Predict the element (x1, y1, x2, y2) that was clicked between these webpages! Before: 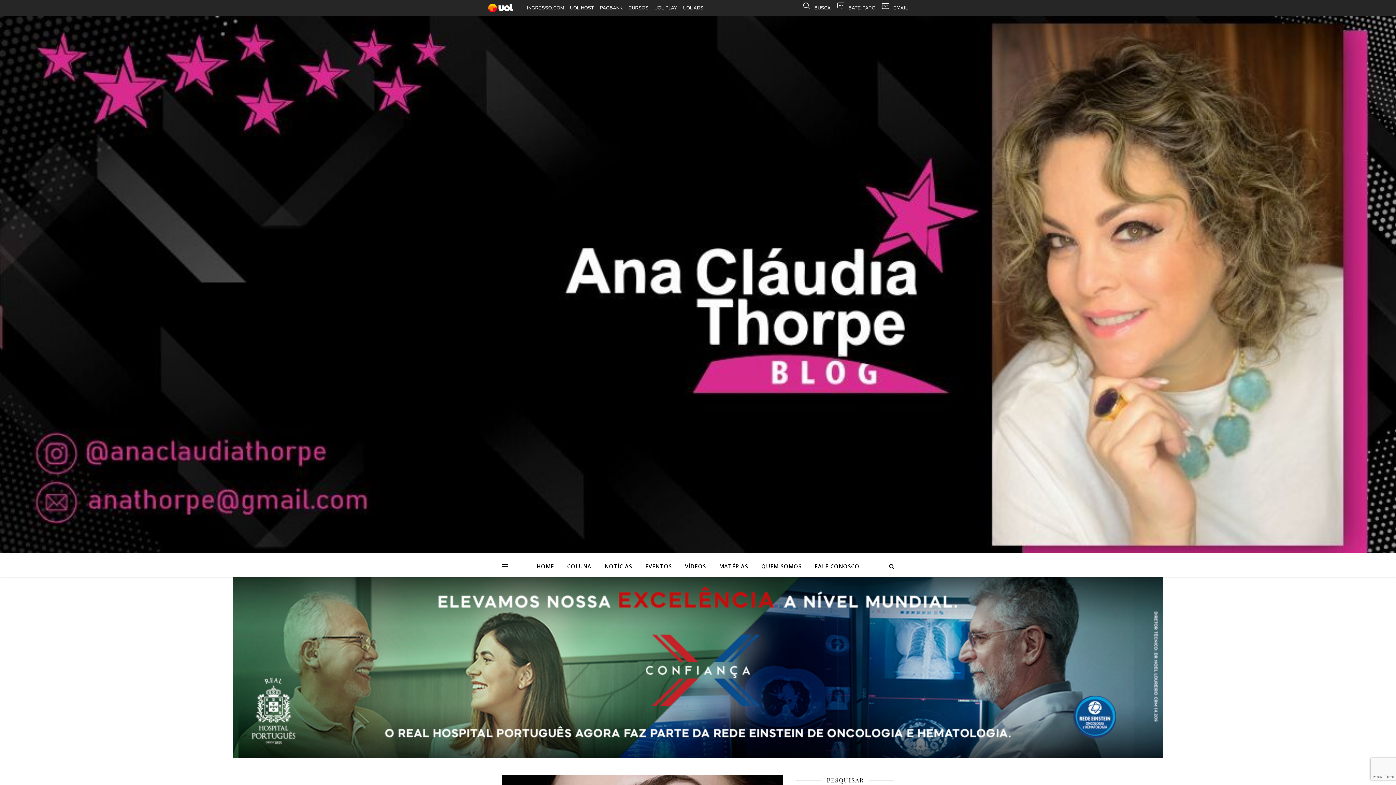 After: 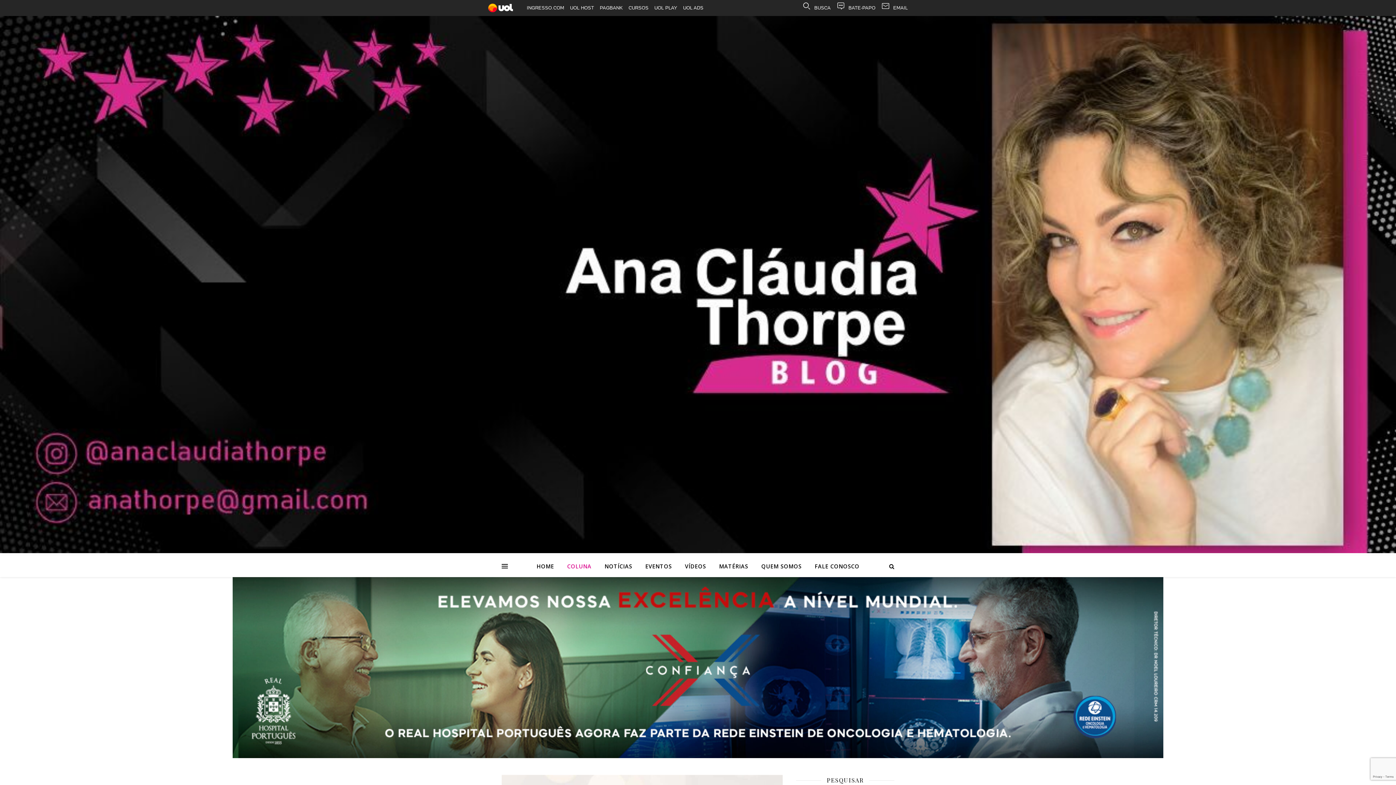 Action: label: COLUNA bbox: (561, 555, 597, 577)